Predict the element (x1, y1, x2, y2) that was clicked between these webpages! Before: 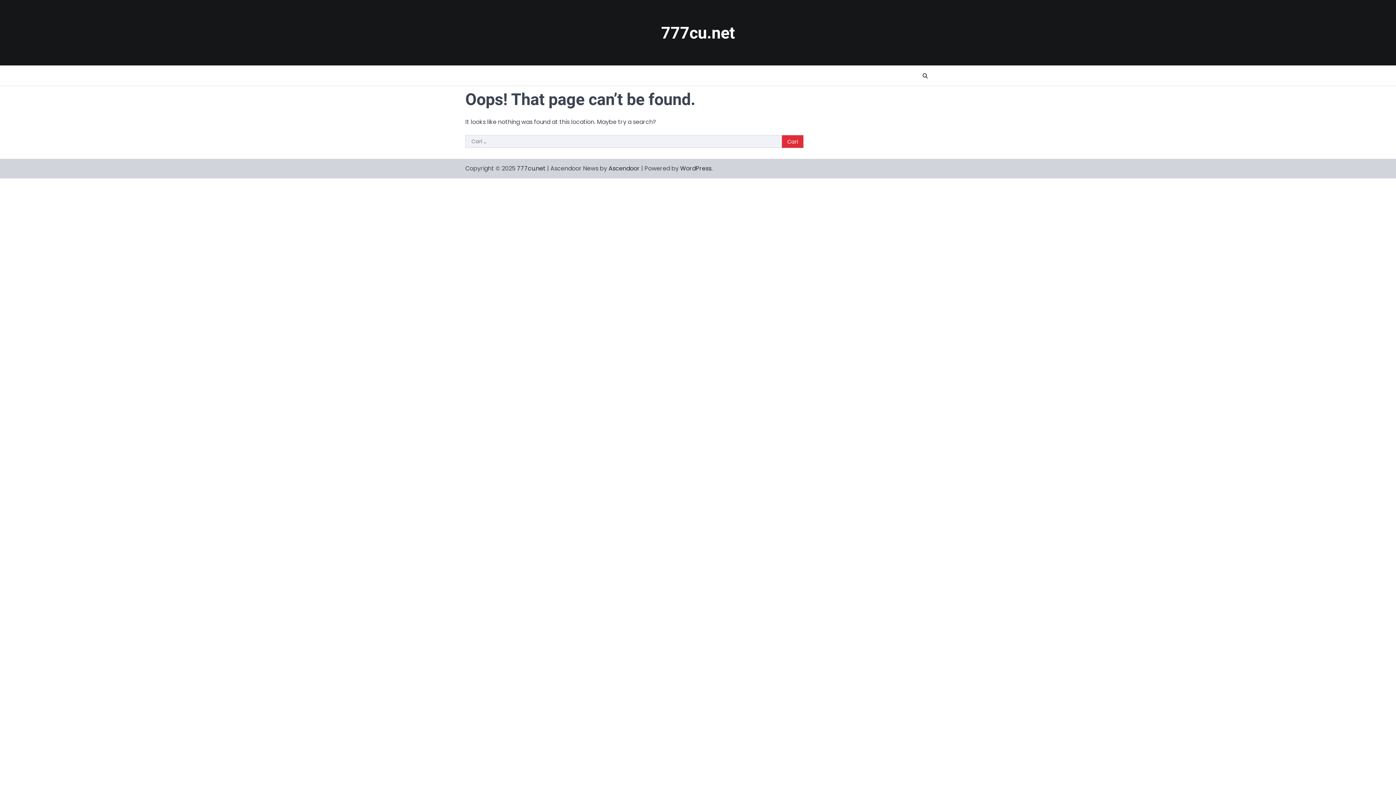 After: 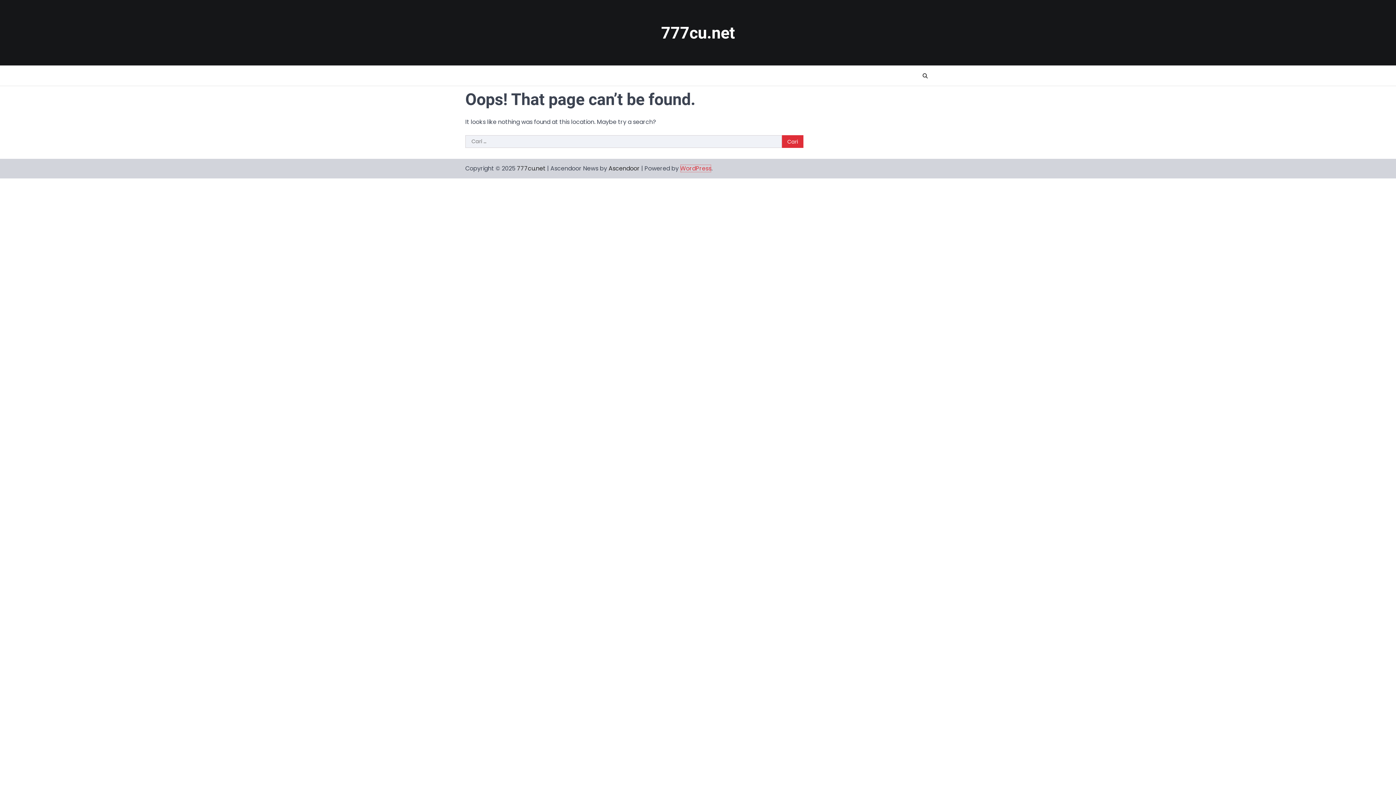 Action: label: WordPress bbox: (680, 164, 711, 172)